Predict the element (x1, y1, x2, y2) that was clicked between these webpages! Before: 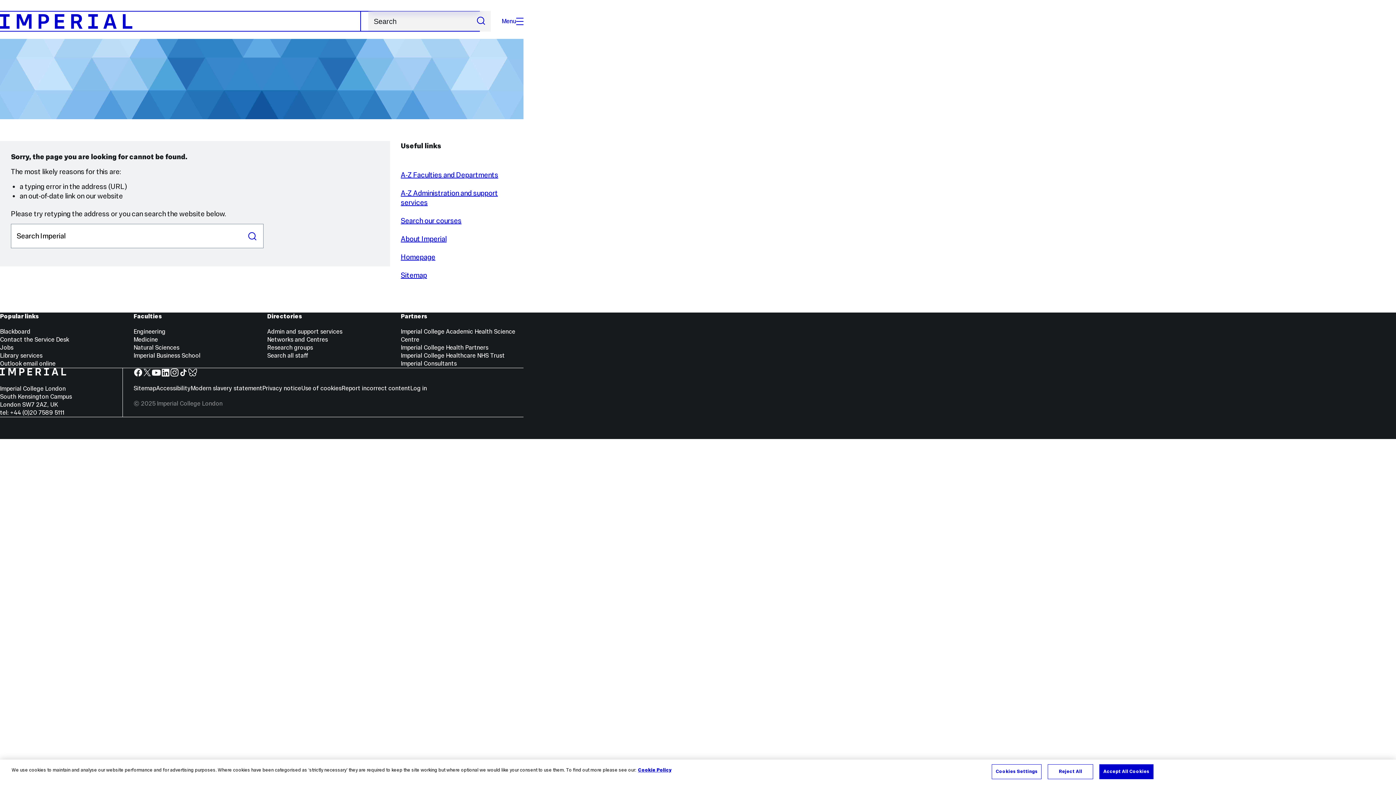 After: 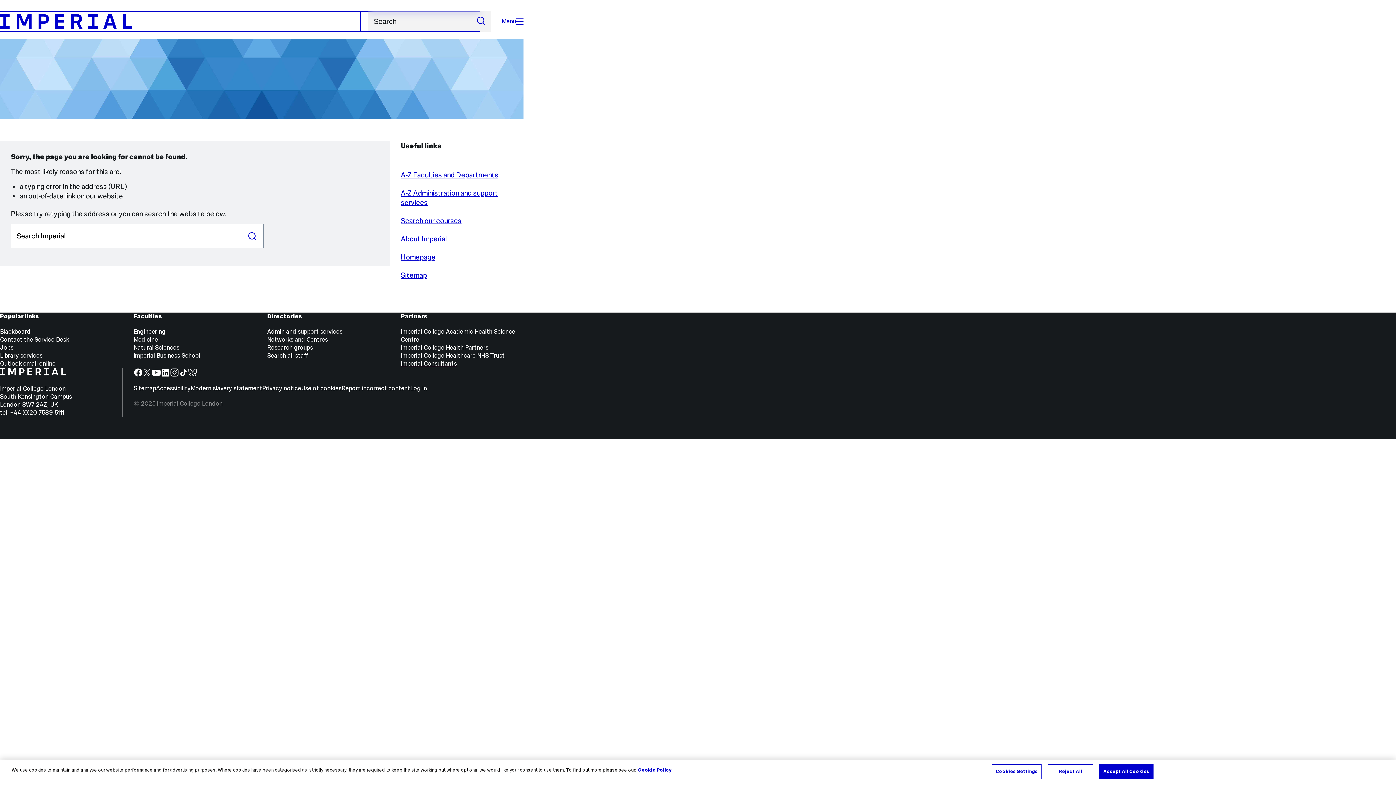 Action: label: Imperial Consultants bbox: (400, 360, 456, 367)